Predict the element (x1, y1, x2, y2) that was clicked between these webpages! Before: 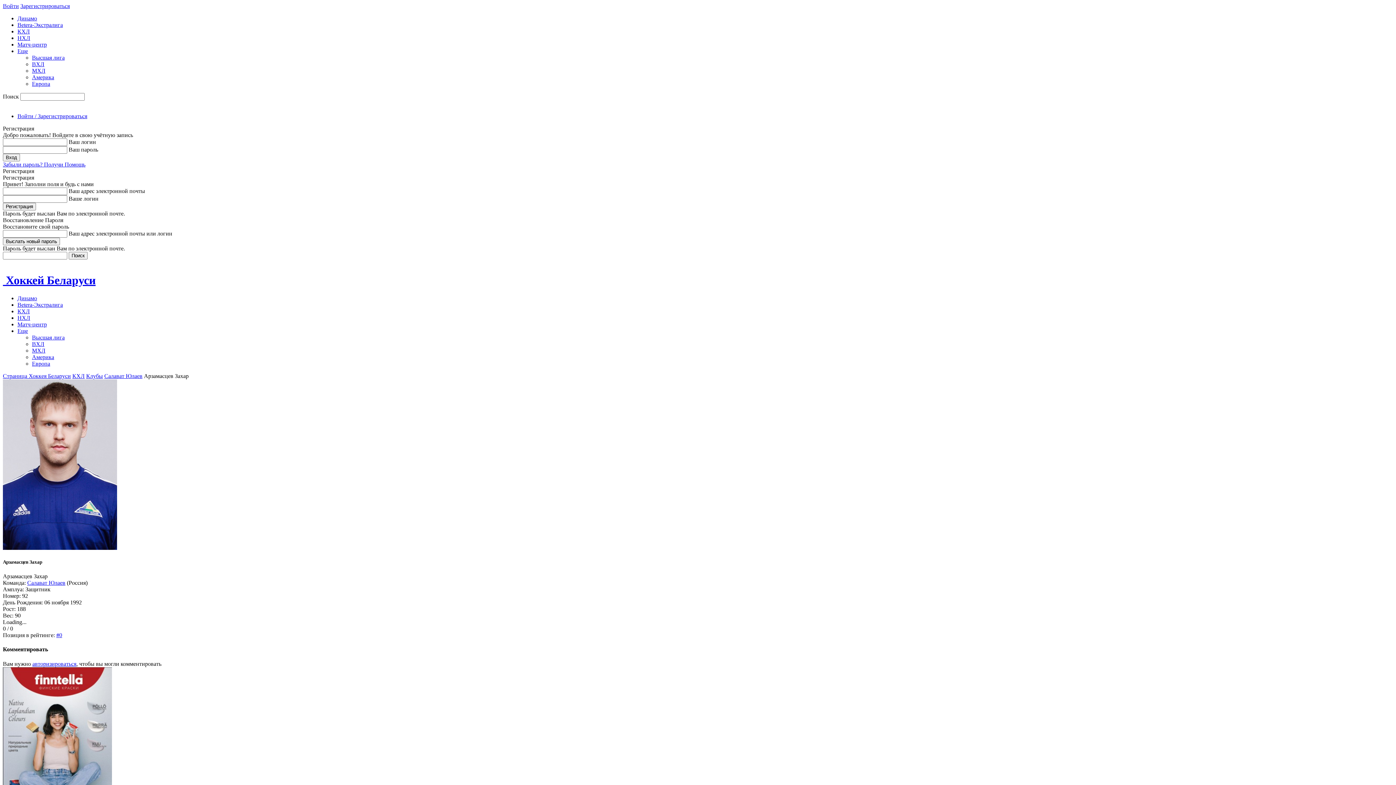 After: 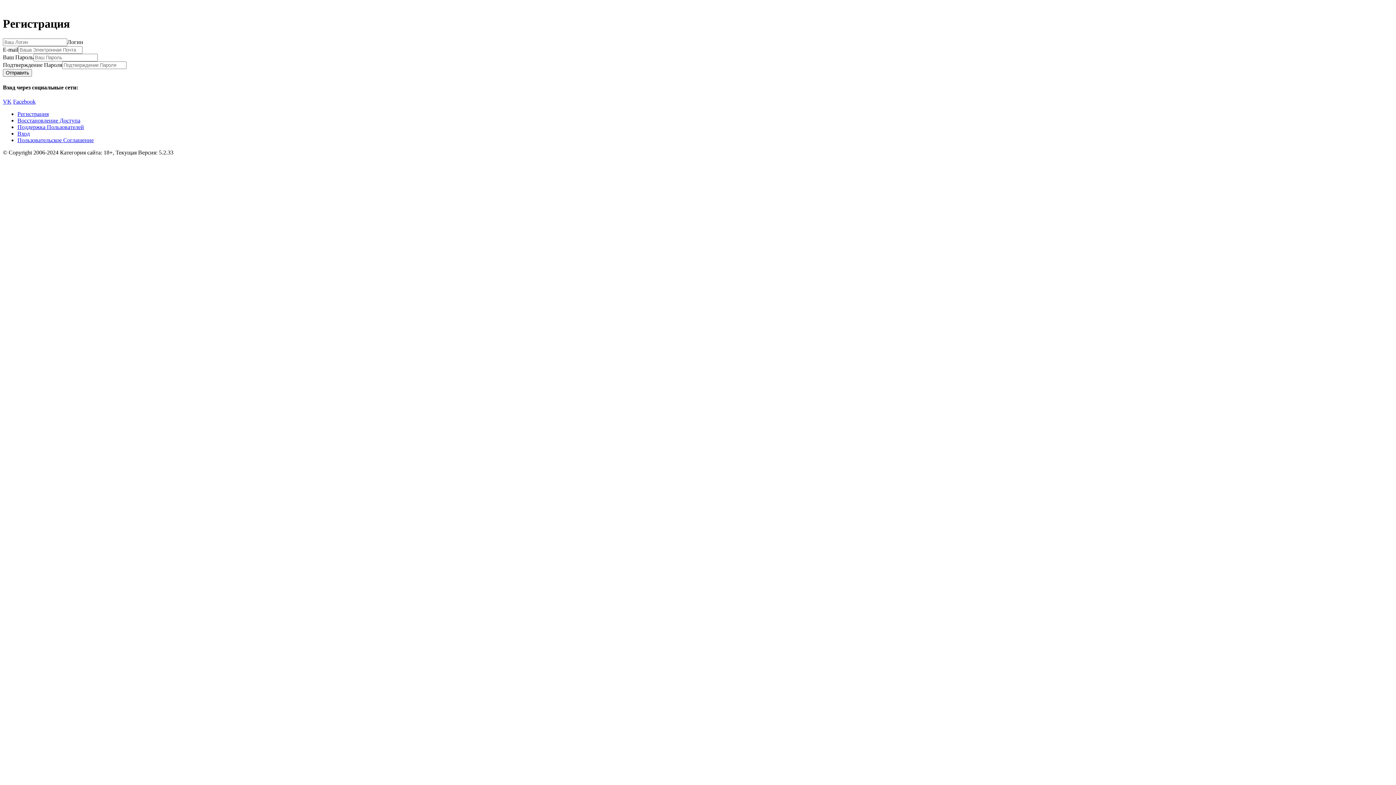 Action: bbox: (20, 2, 69, 9) label: Зарегиcтрироваться